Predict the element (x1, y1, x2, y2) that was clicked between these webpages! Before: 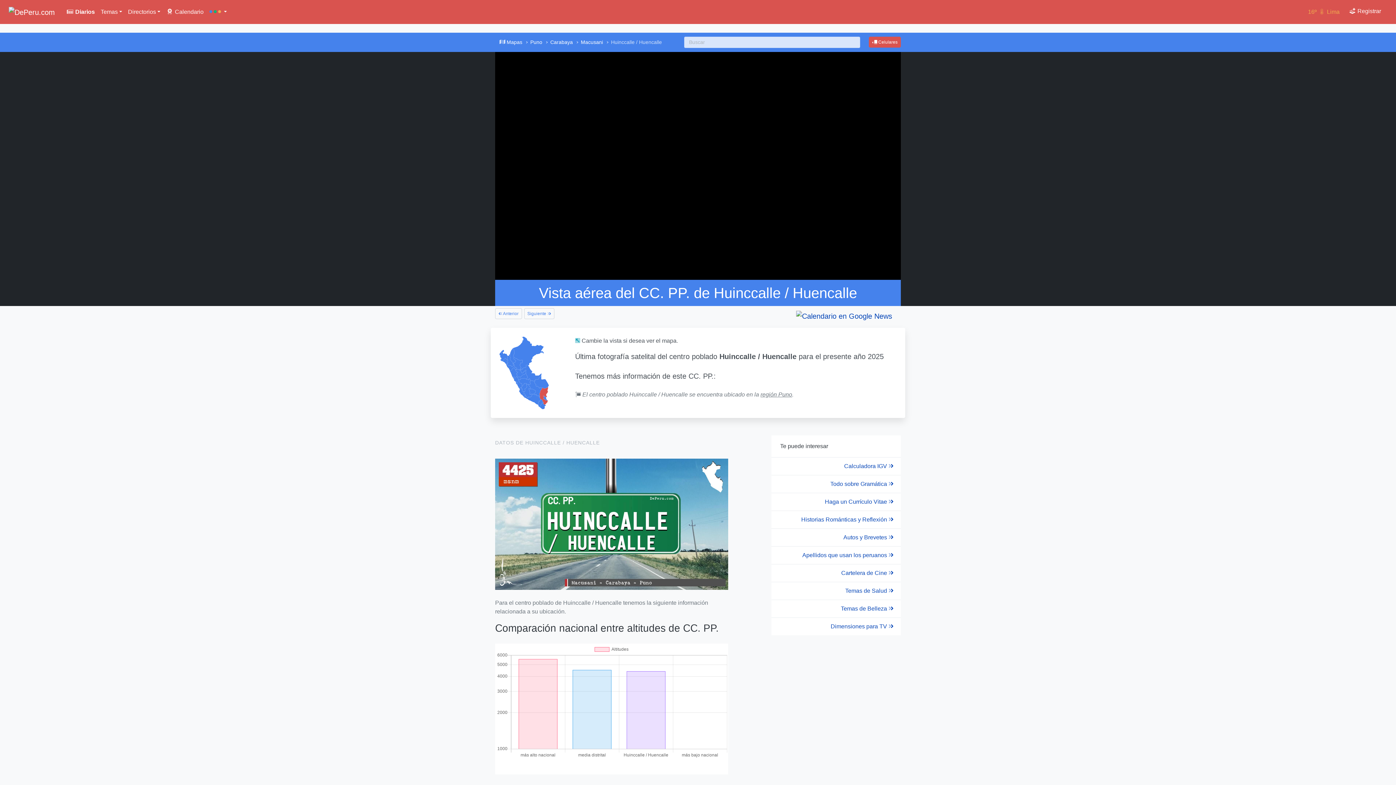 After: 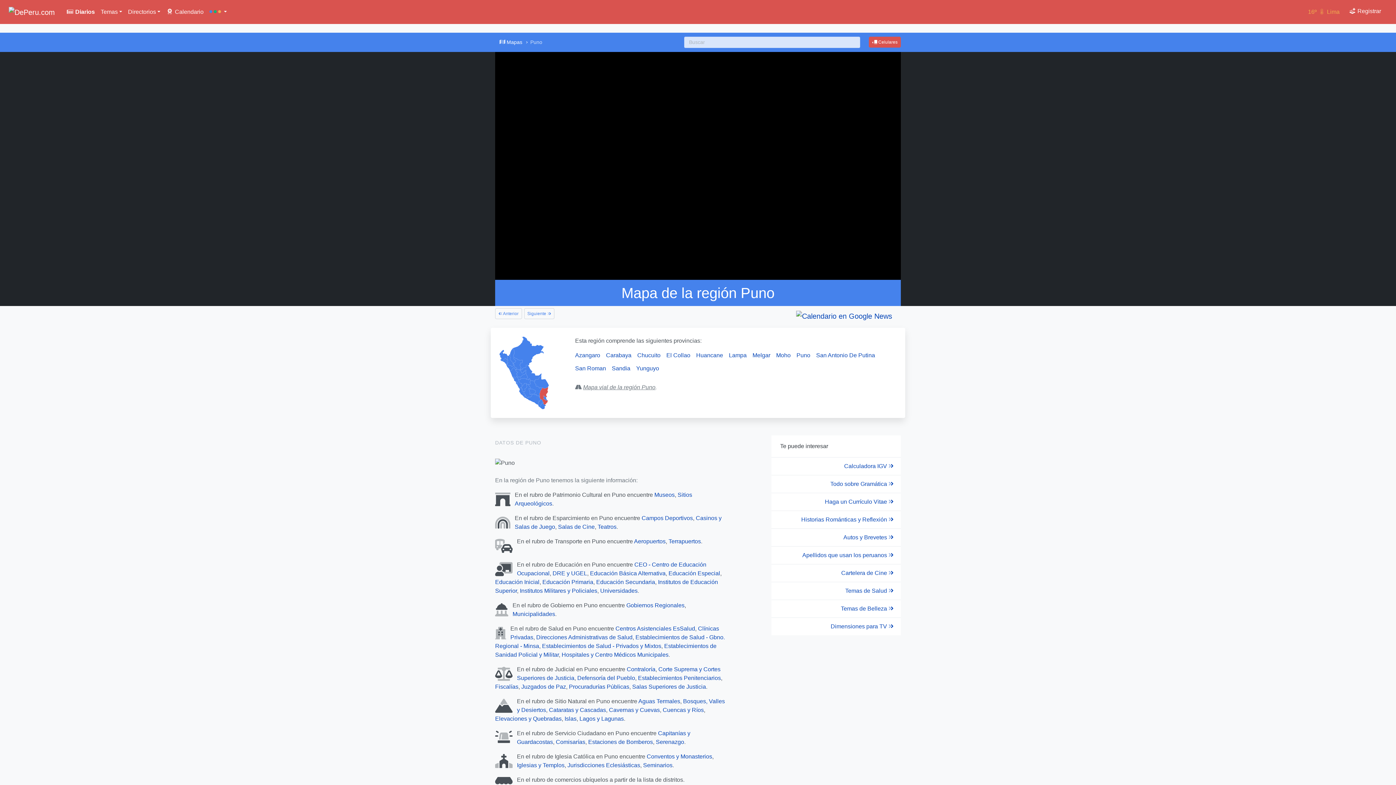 Action: bbox: (543, 396, 547, 401)